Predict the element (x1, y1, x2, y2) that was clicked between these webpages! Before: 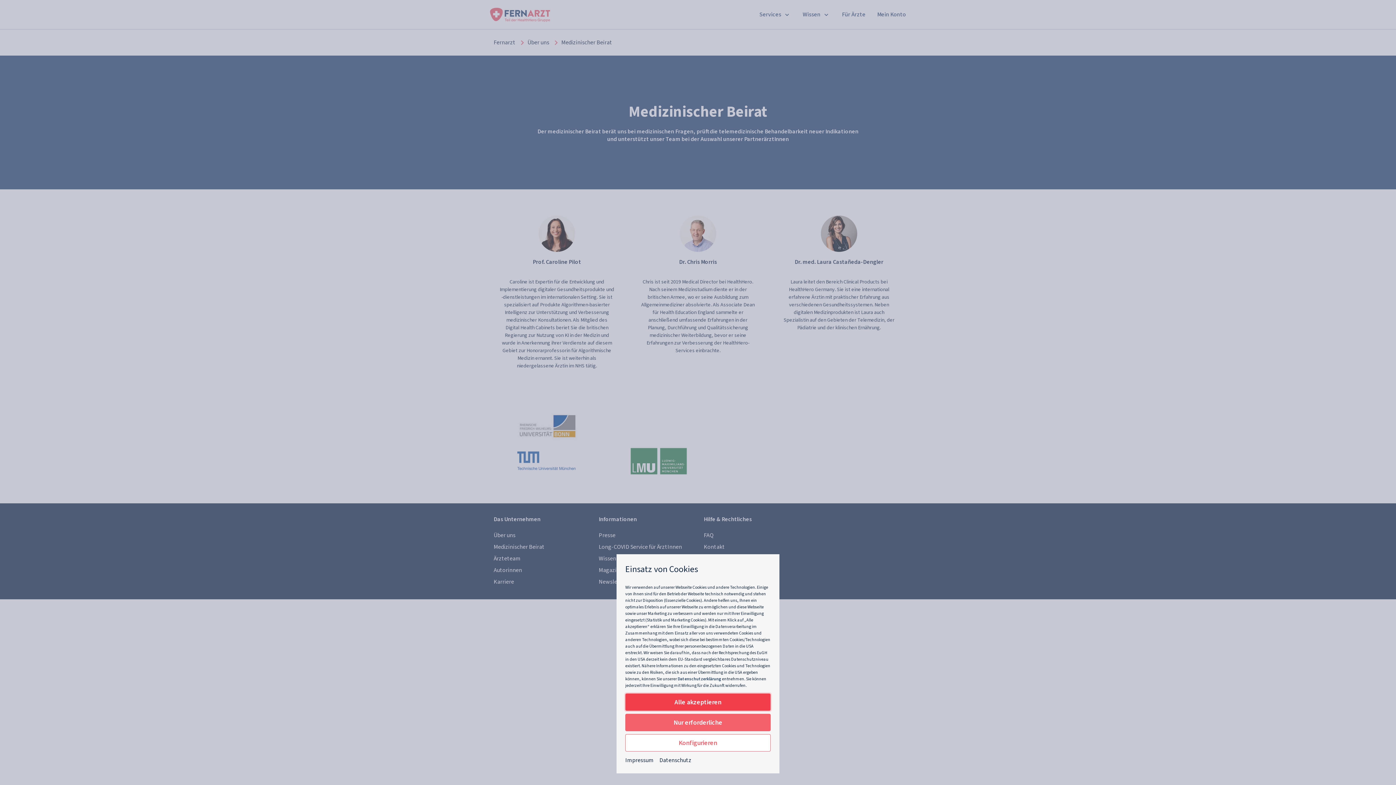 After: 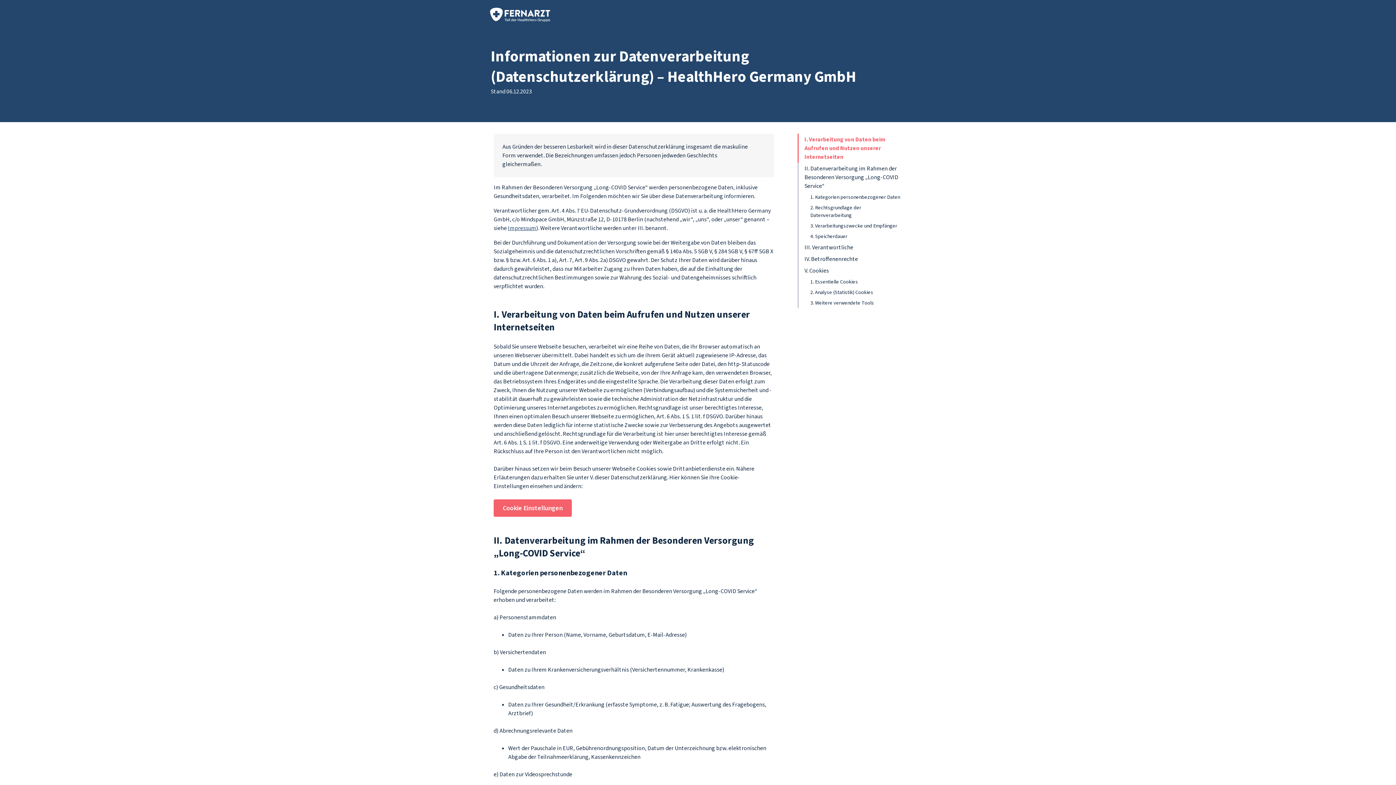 Action: label: Datenschutz bbox: (659, 756, 691, 765)